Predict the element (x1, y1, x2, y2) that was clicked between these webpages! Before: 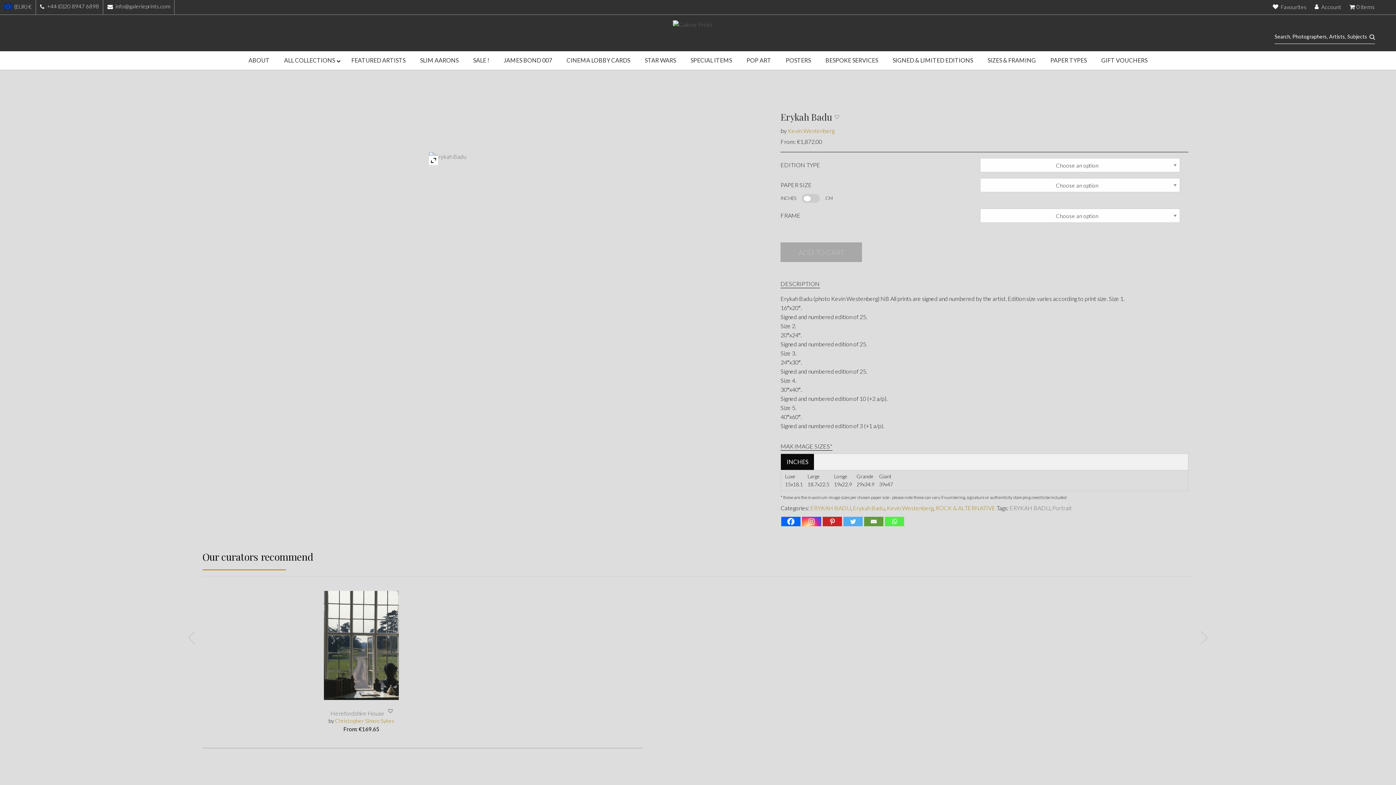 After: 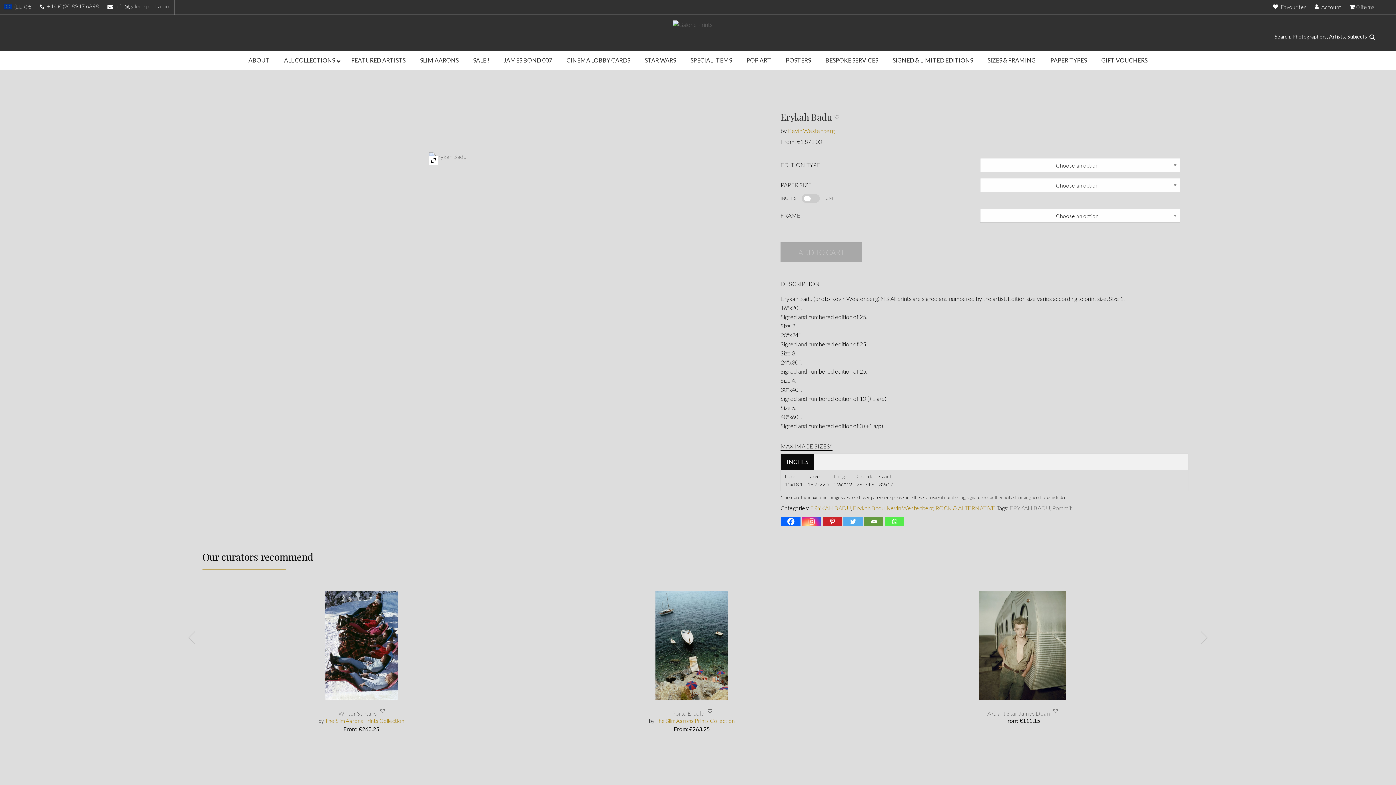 Action: bbox: (802, 517, 821, 526) label: Instagram